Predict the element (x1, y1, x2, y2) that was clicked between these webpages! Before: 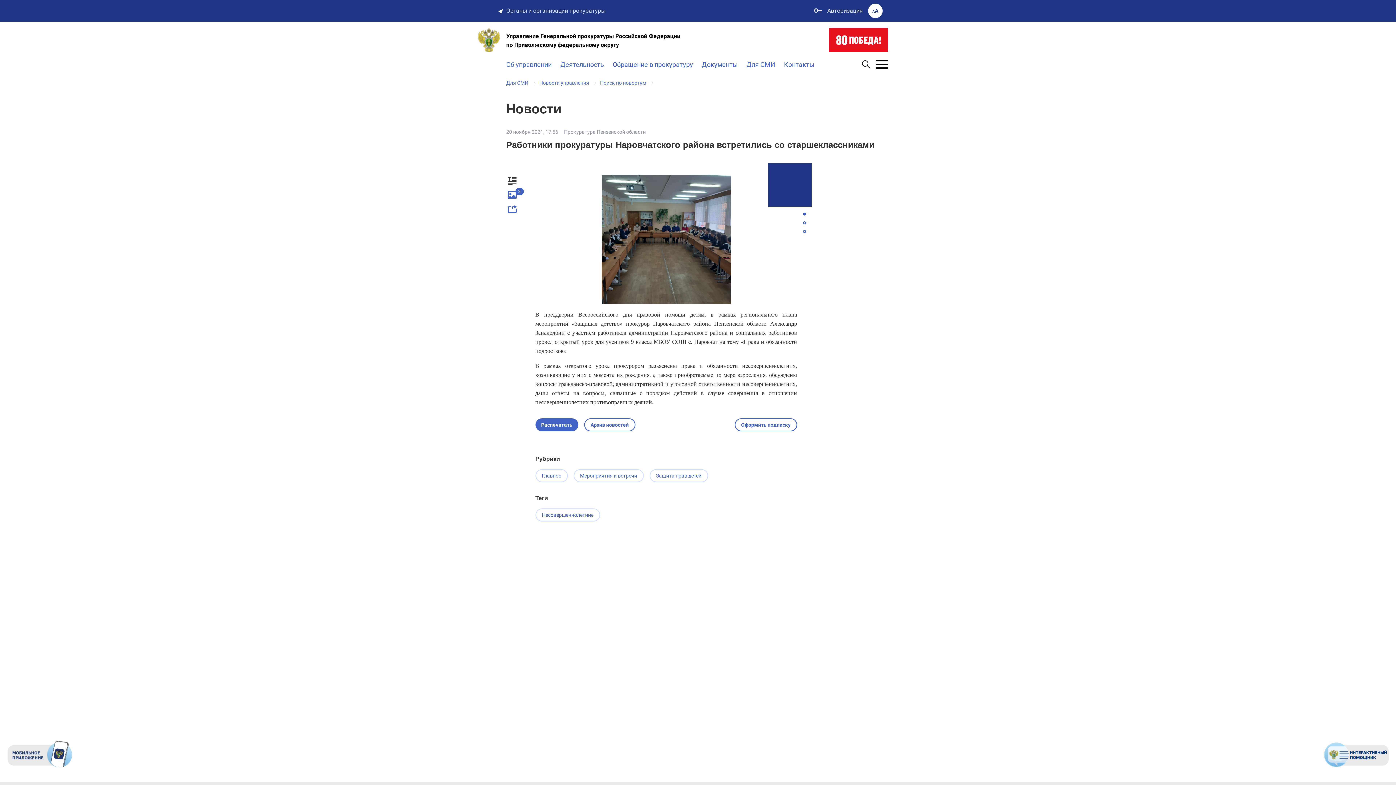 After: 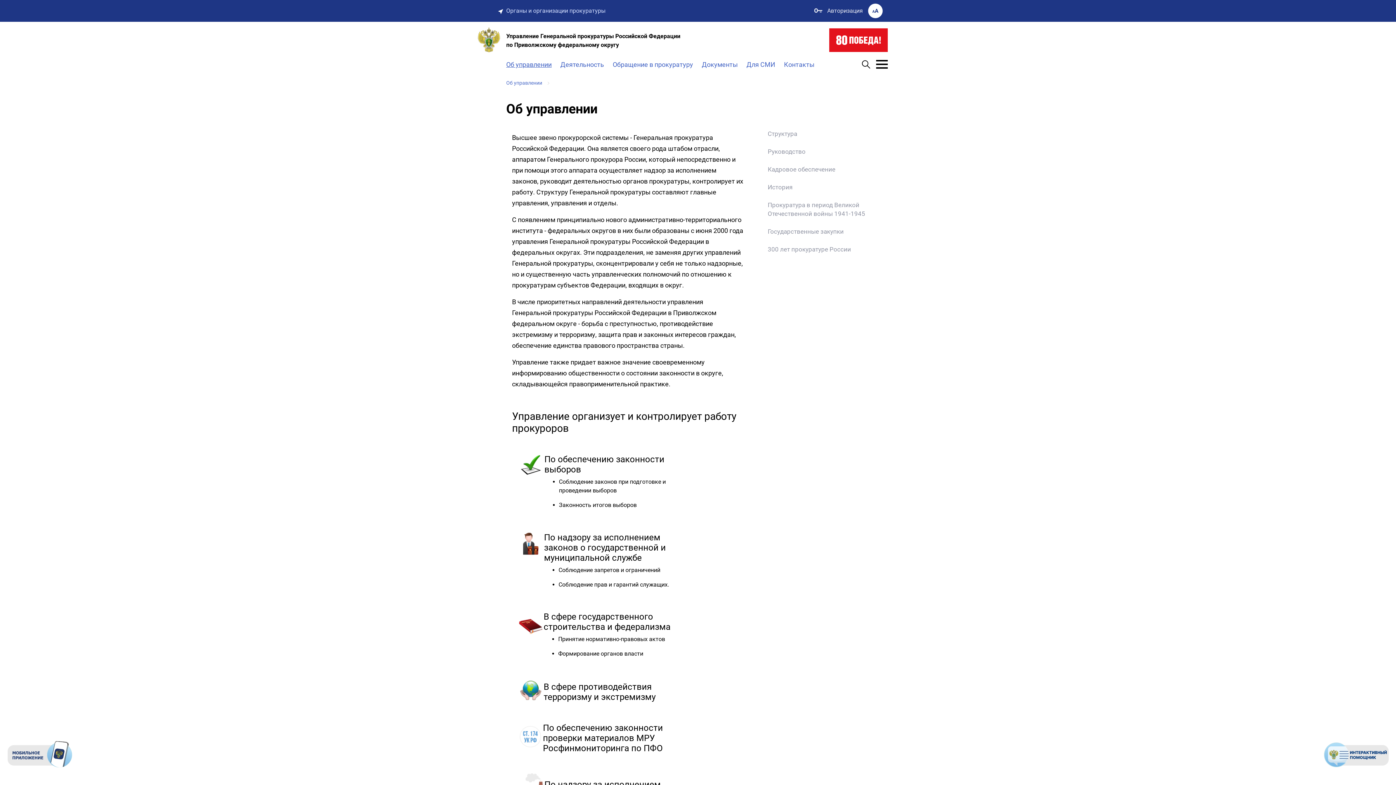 Action: bbox: (506, 59, 551, 69) label: Об управлении